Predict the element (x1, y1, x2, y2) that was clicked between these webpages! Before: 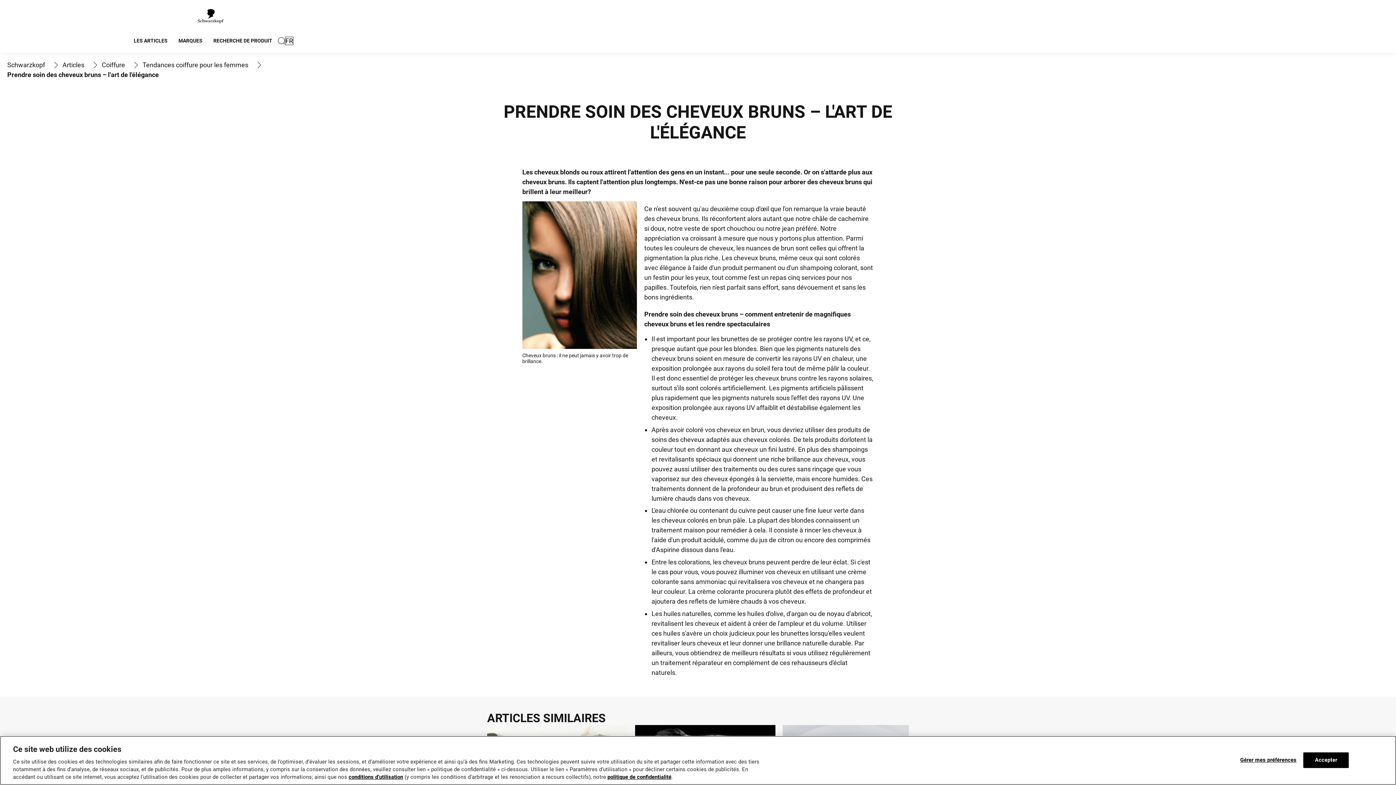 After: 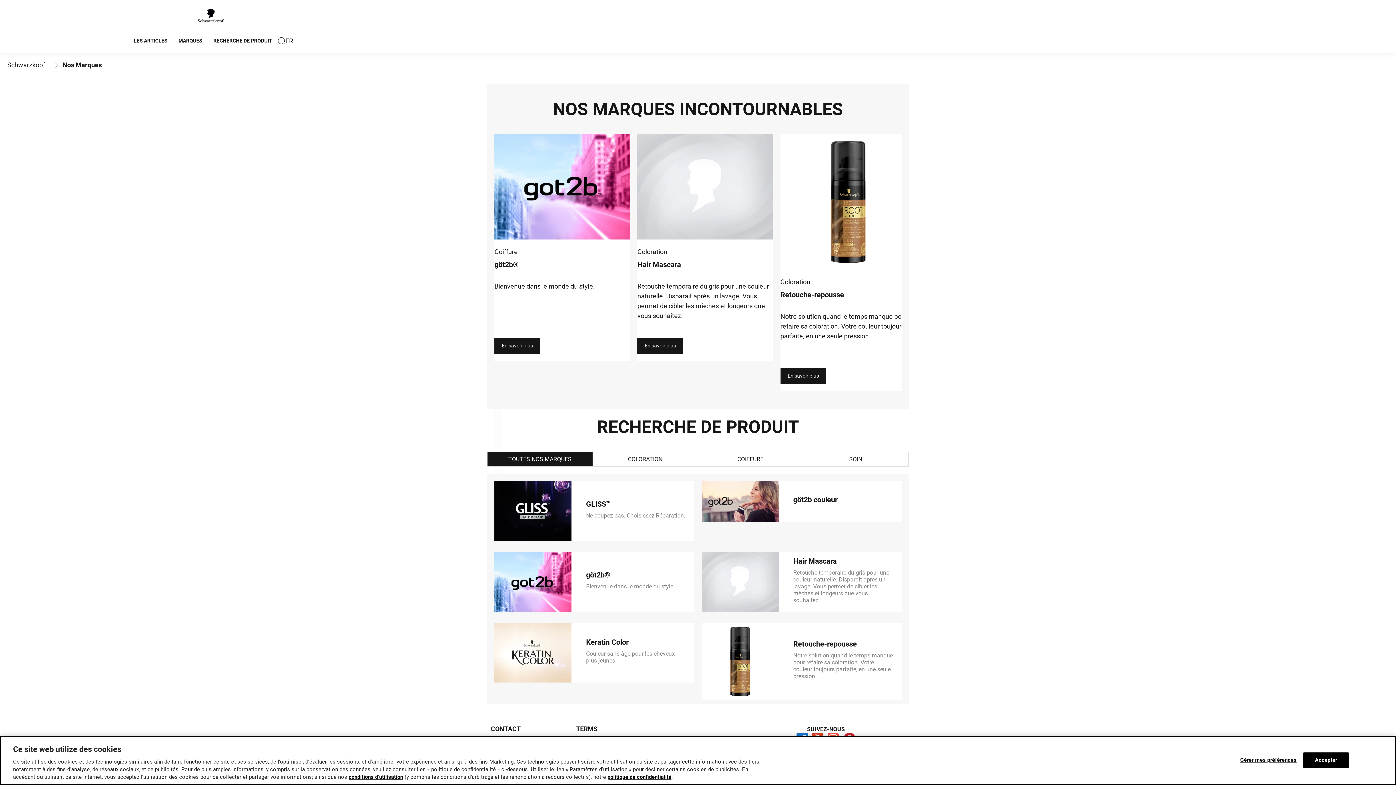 Action: label: MARQUES  bbox: (173, 28, 208, 52)